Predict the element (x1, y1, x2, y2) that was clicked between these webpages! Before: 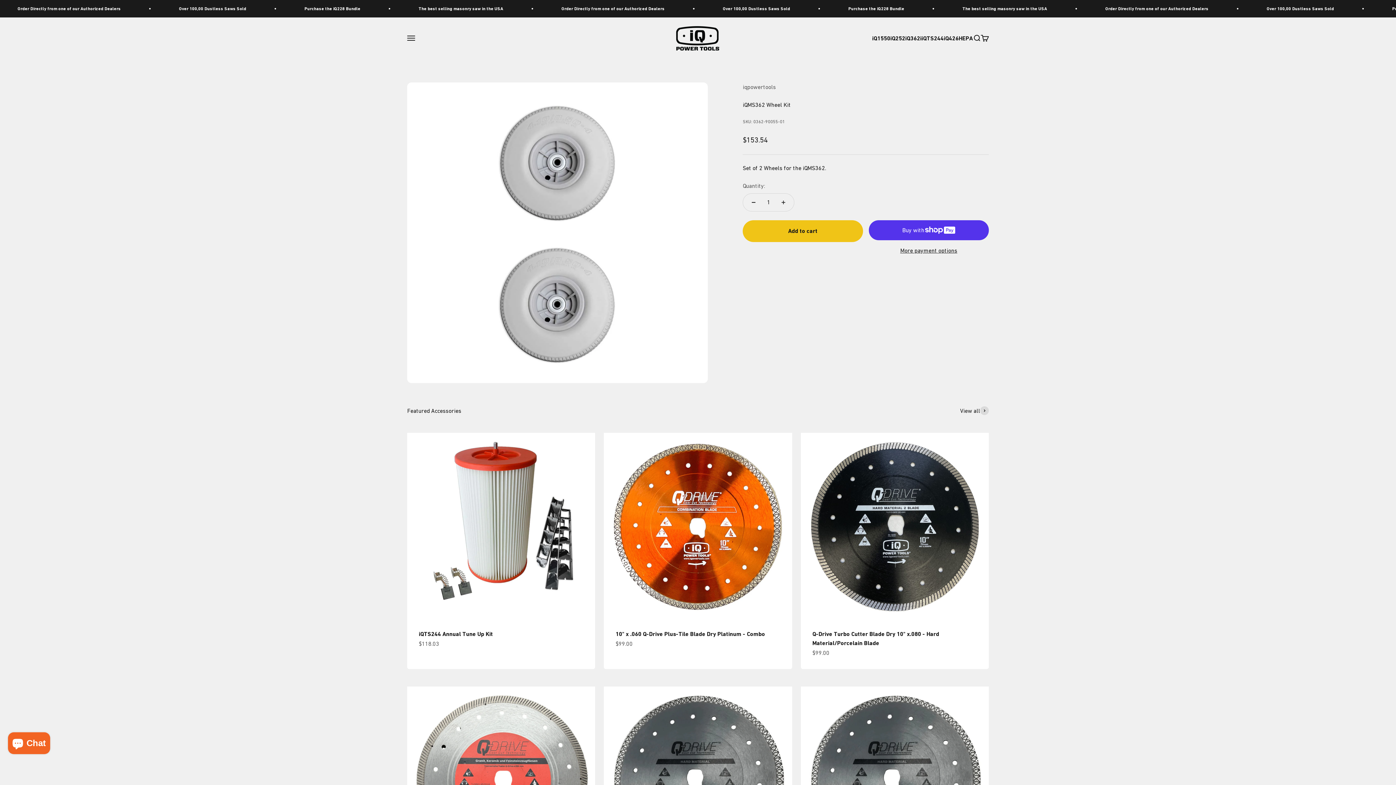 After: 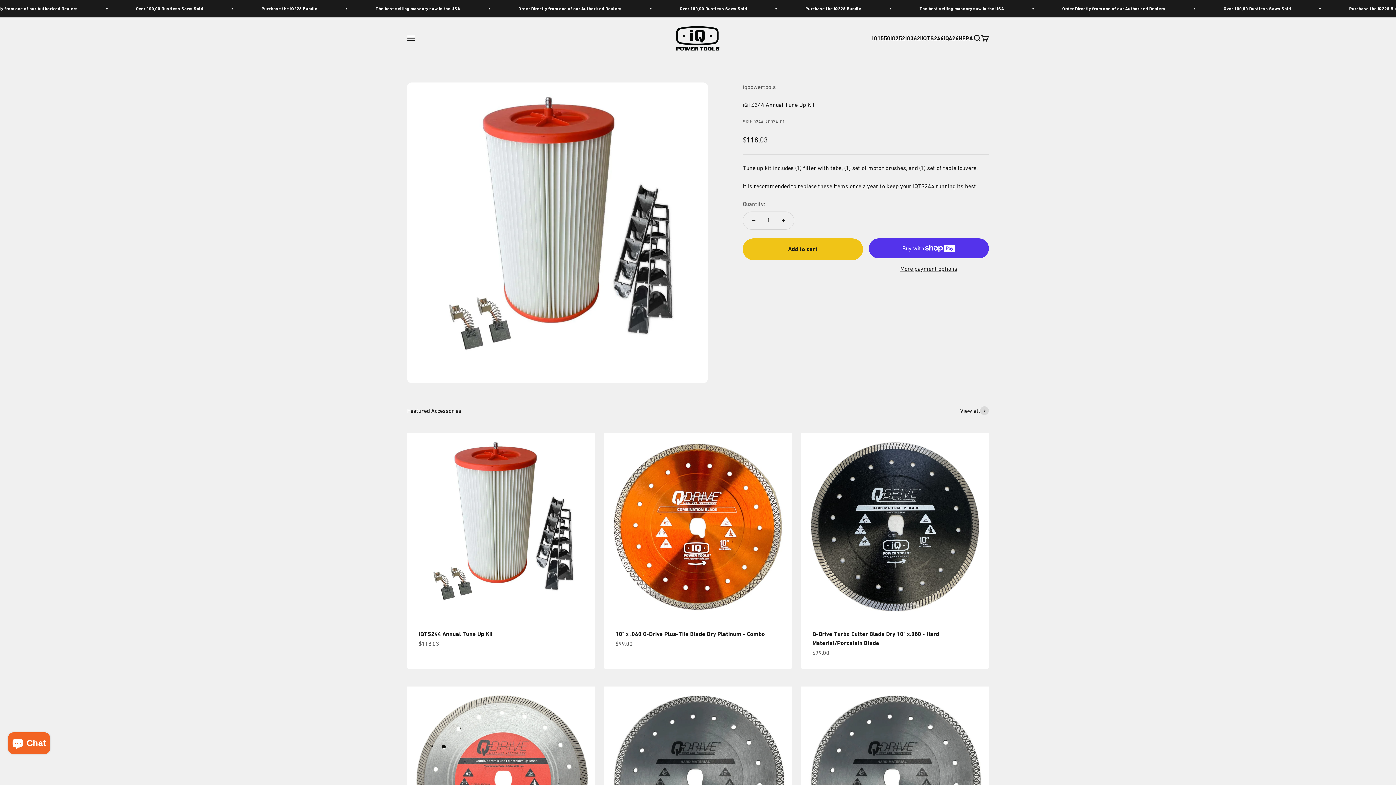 Action: bbox: (418, 630, 493, 637) label: iQTS244 Annual Tune Up Kit